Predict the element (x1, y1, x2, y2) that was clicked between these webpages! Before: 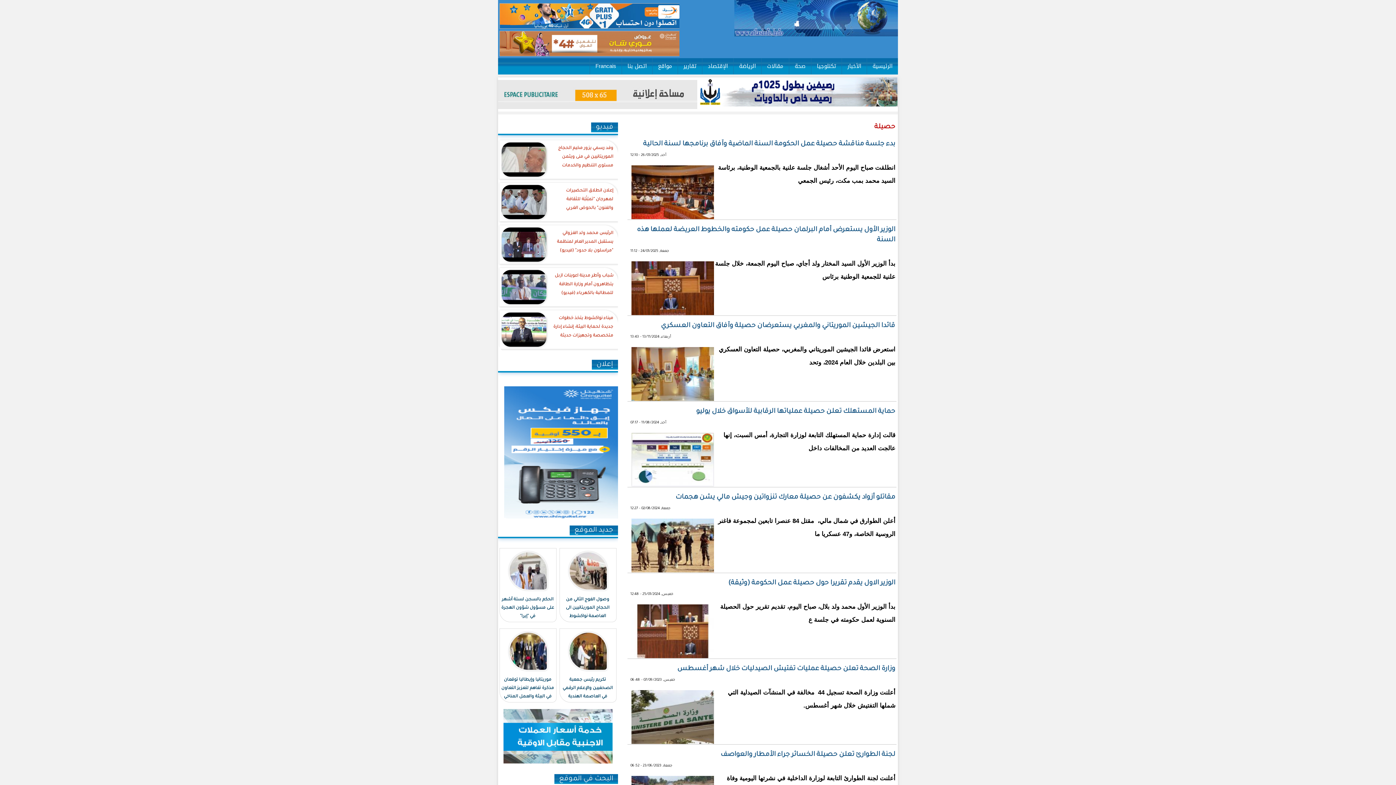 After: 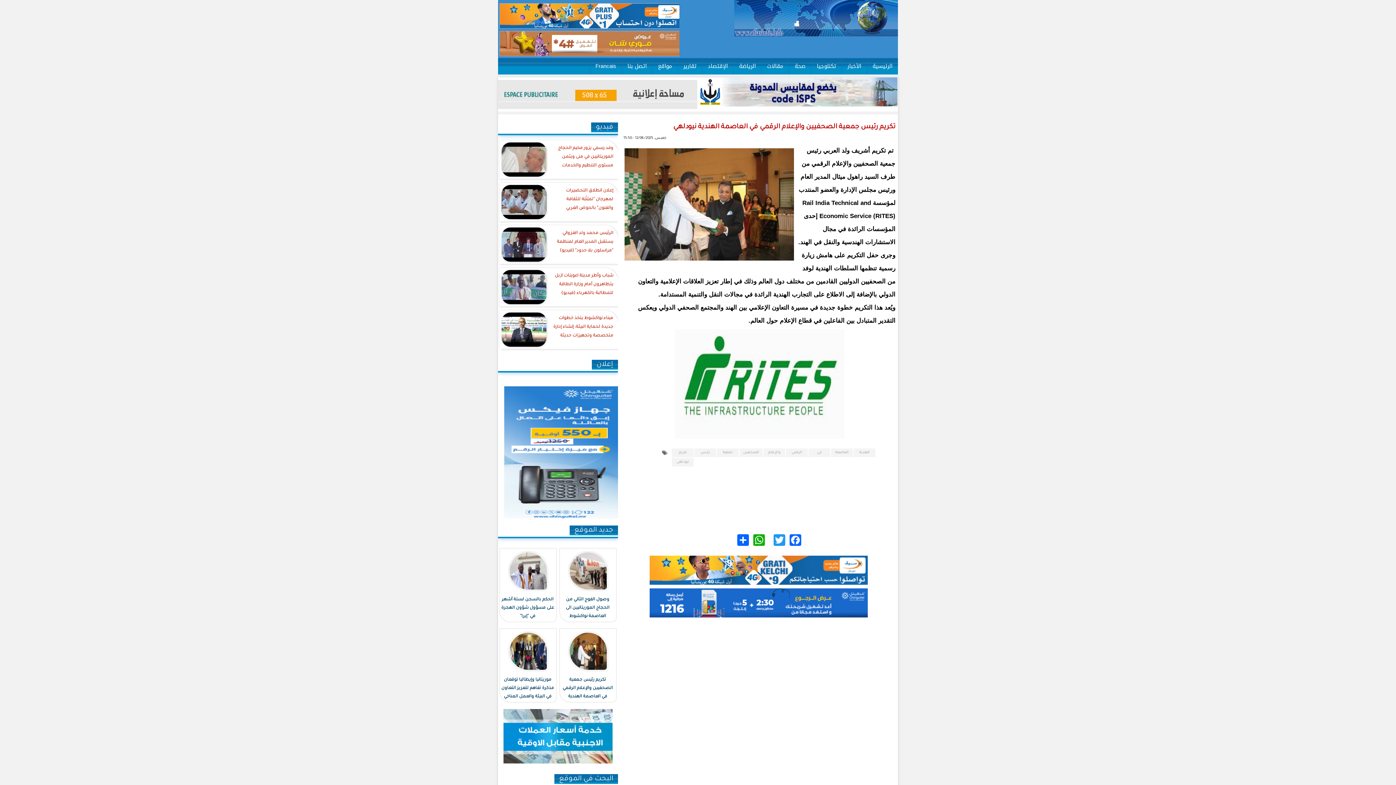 Action: label: تكريم رئيس جمعية الصحفيين والإعلام الرقمي في العاصمة الهندية نيودلهي bbox: (560, 676, 616, 710)